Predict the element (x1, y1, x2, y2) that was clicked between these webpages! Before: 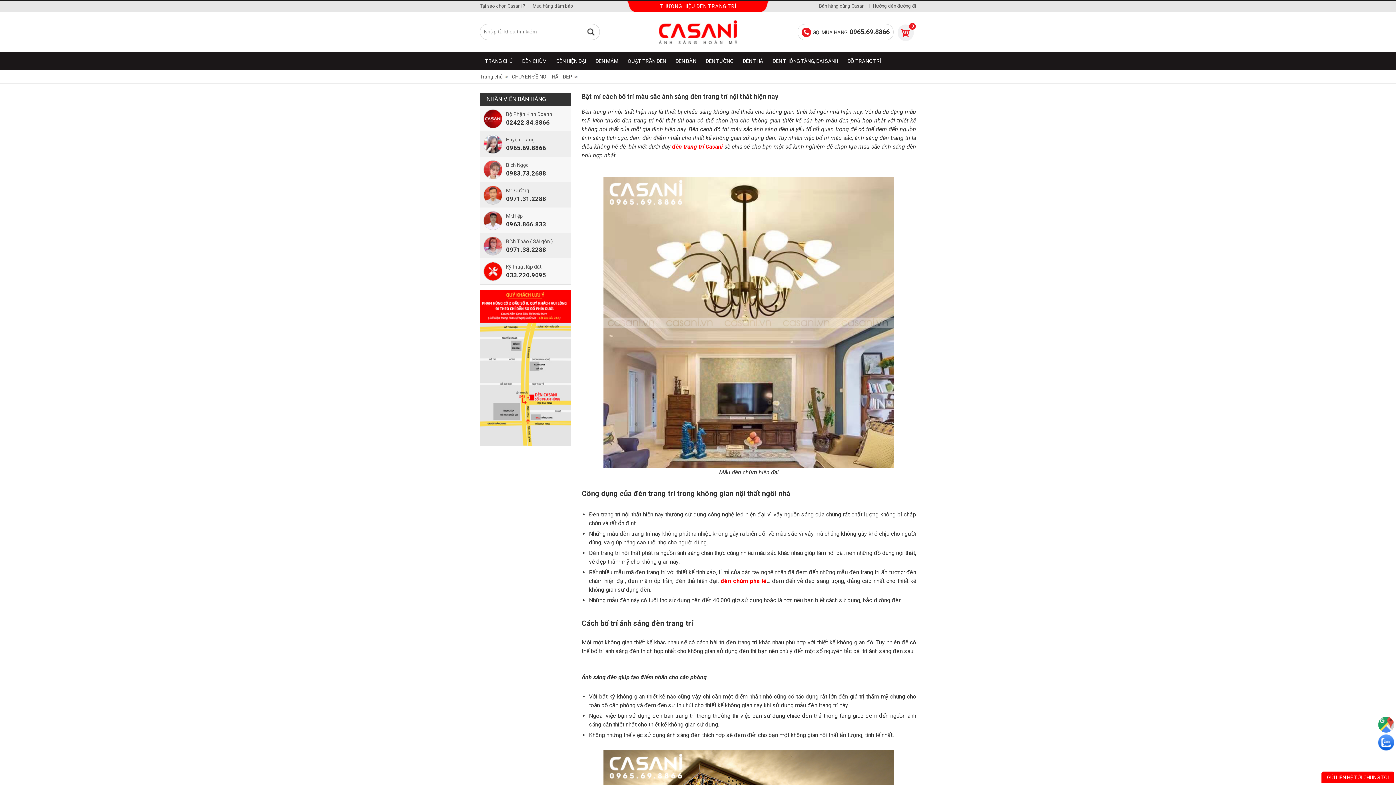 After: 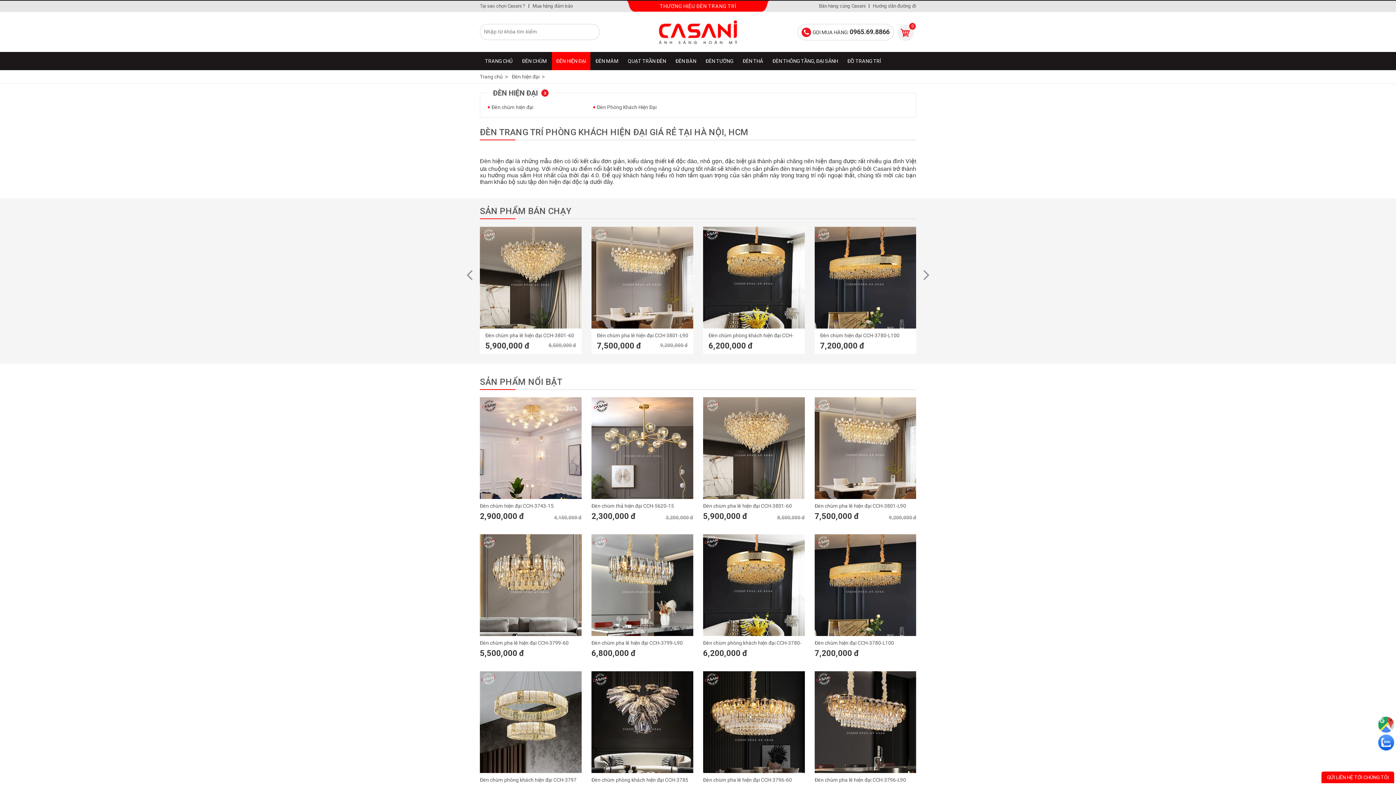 Action: bbox: (552, 52, 590, 70) label: ĐÈN HIỆN ĐẠI